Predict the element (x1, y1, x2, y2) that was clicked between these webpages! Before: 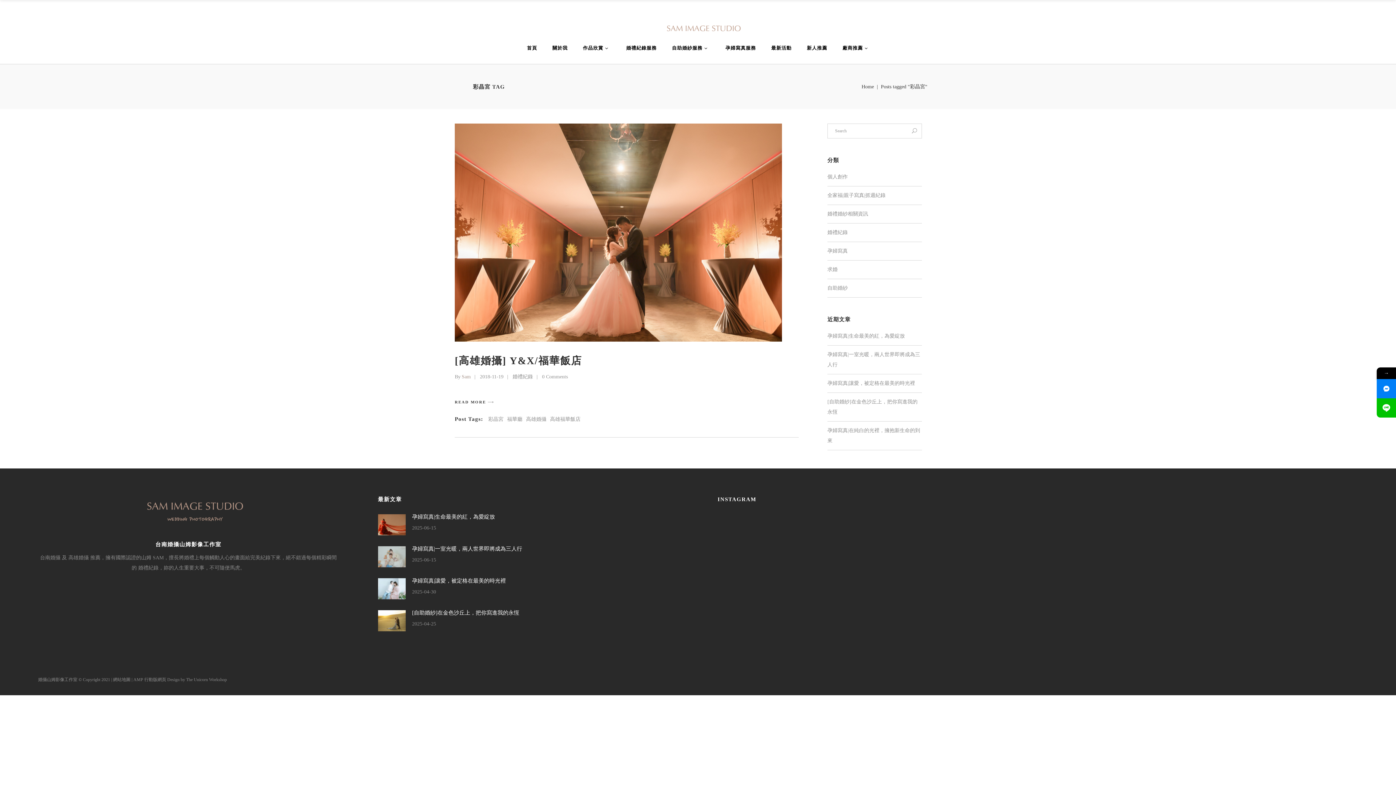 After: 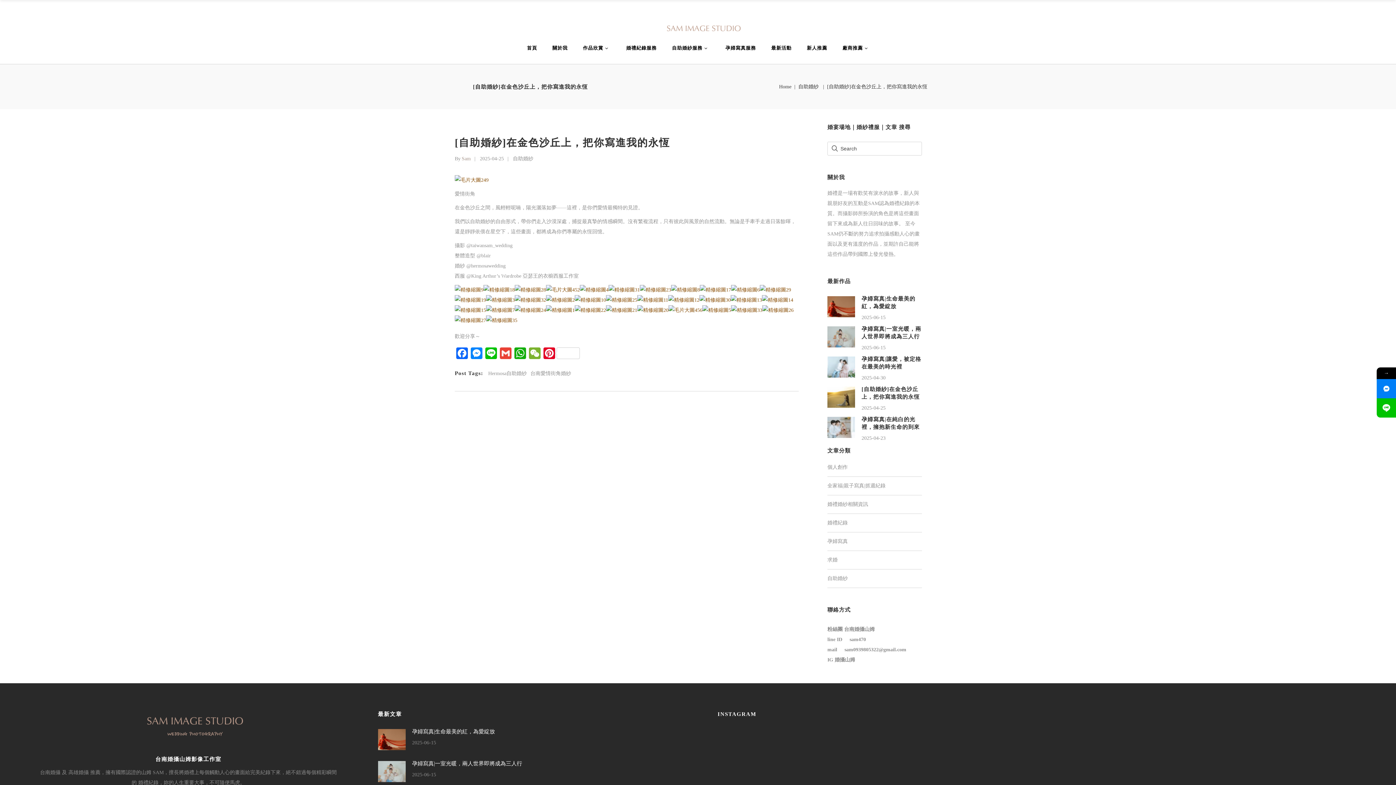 Action: bbox: (378, 610, 405, 631)